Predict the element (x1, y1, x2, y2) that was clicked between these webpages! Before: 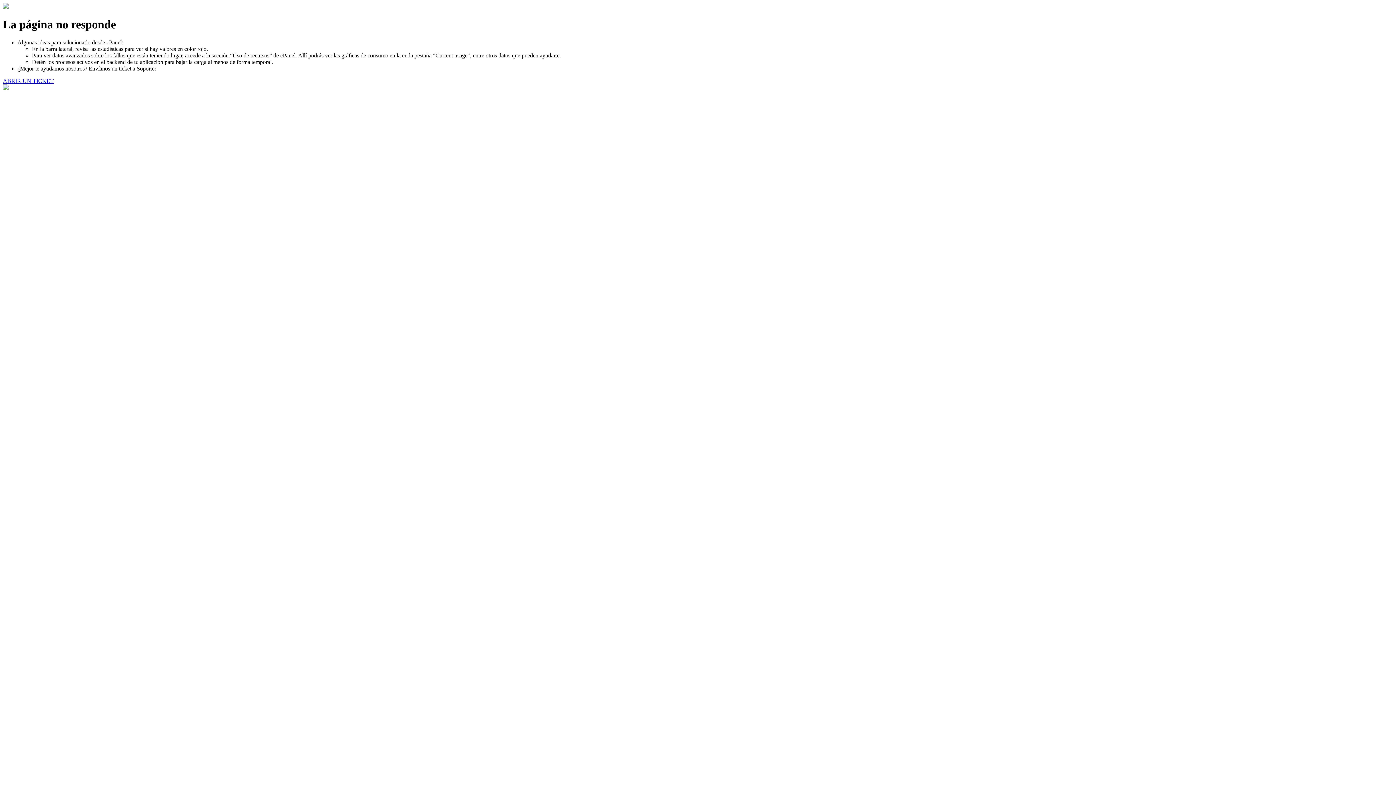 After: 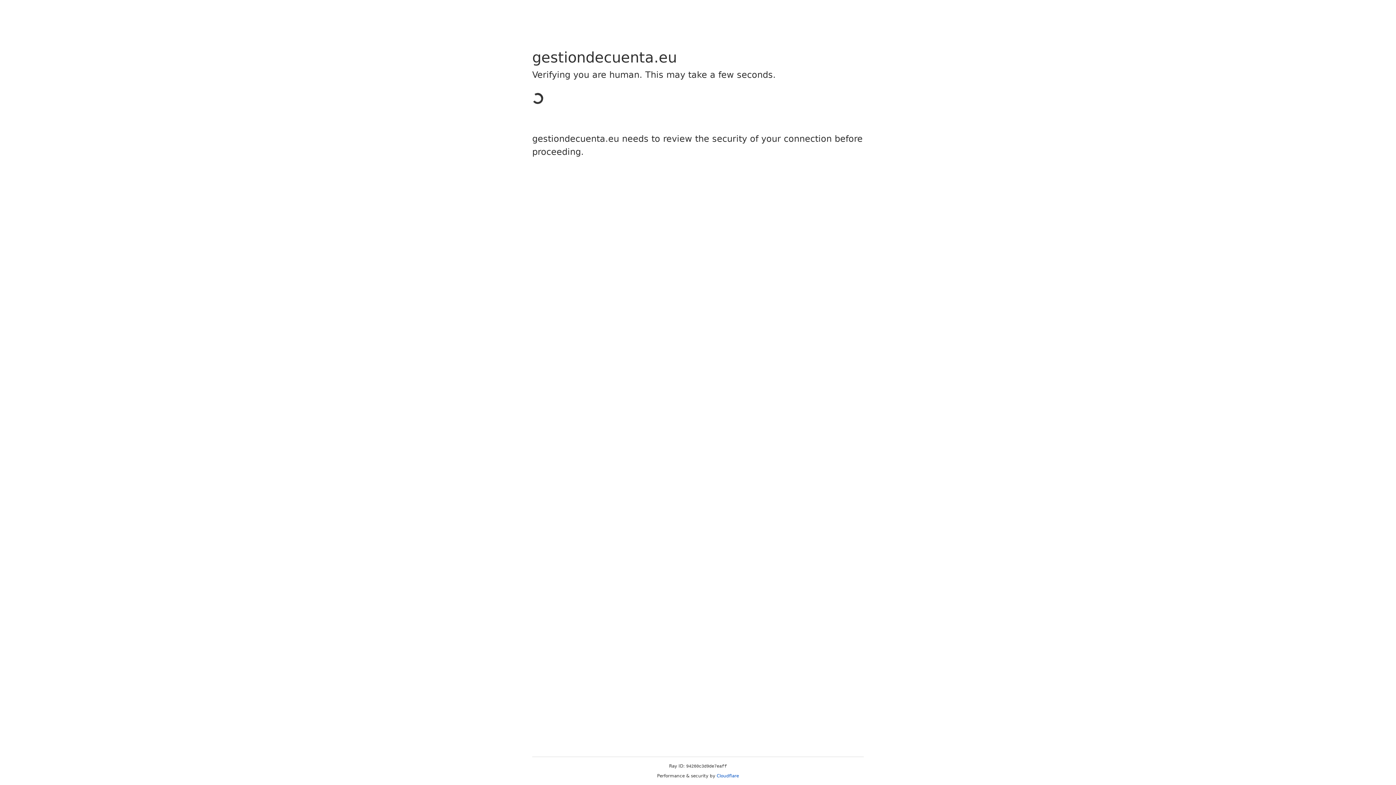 Action: label: ABRIR UN TICKET bbox: (2, 77, 53, 83)